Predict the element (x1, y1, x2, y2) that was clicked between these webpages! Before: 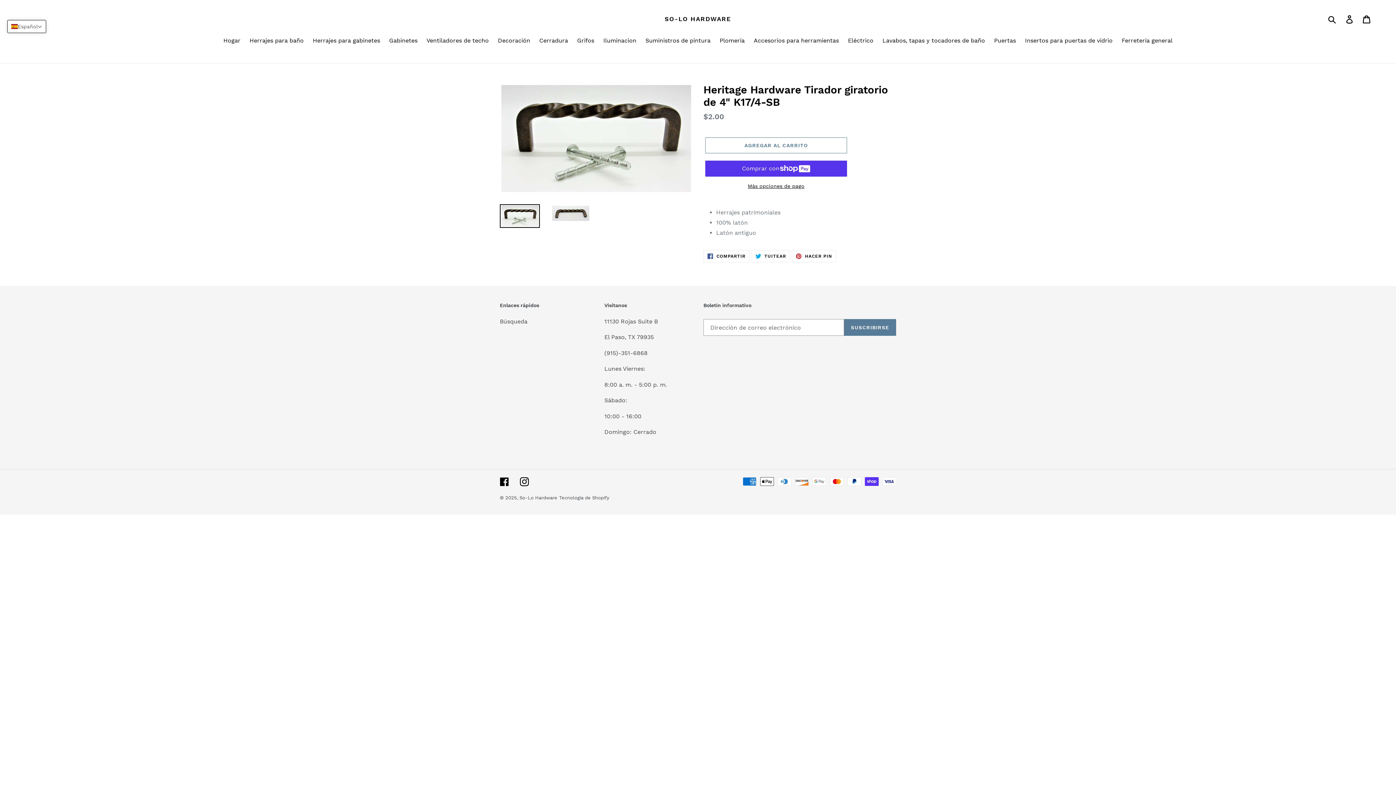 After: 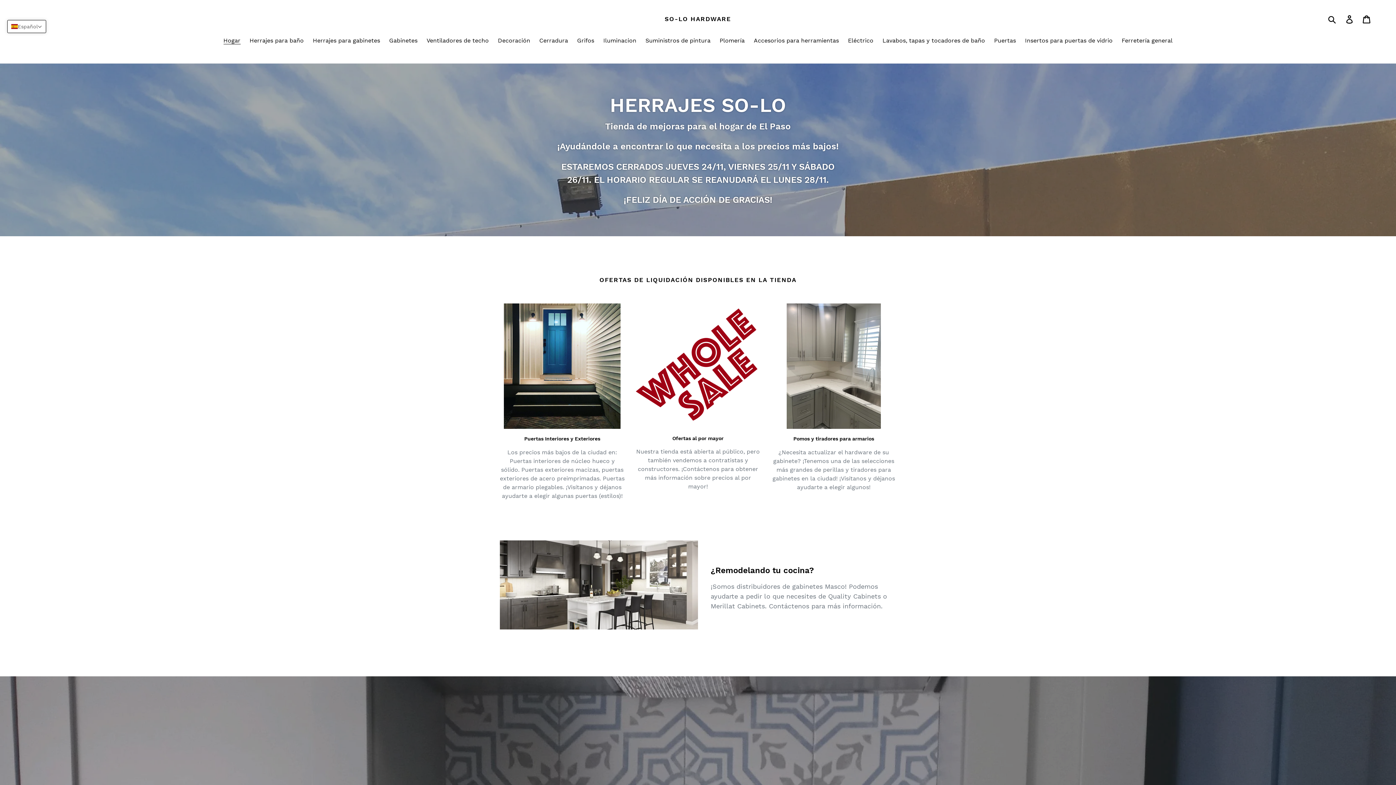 Action: bbox: (219, 36, 244, 46) label: Hogar